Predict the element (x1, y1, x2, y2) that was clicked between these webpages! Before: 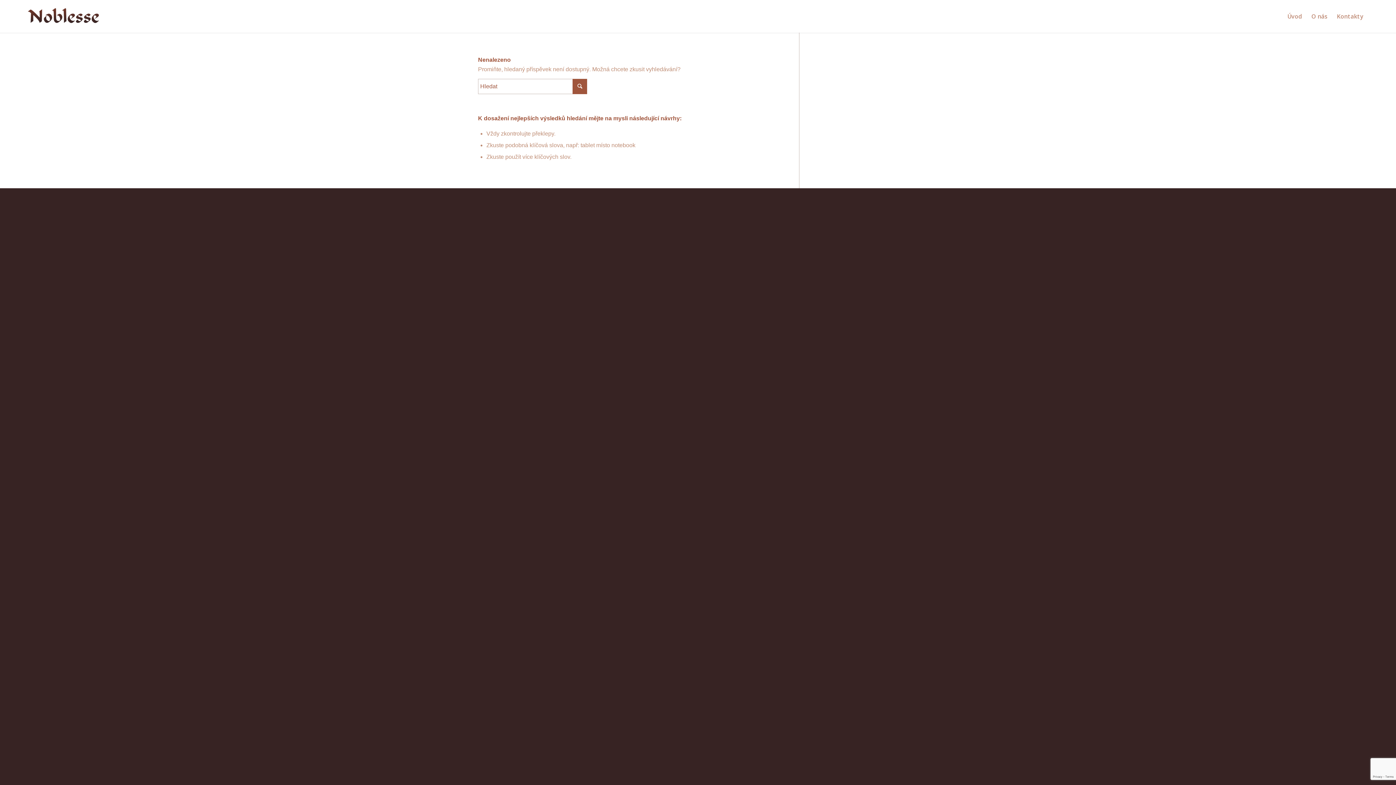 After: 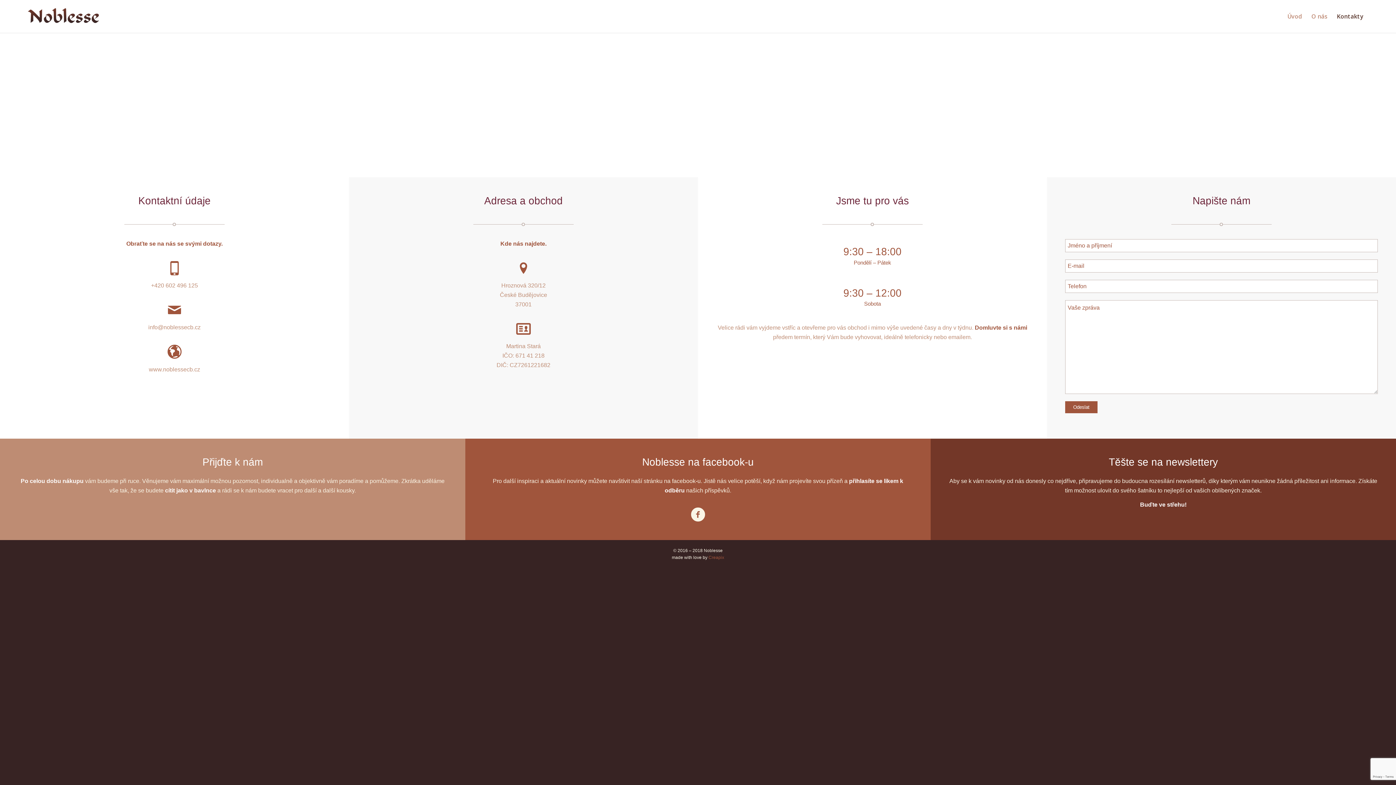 Action: bbox: (1332, 0, 1368, 32) label: Kontakty